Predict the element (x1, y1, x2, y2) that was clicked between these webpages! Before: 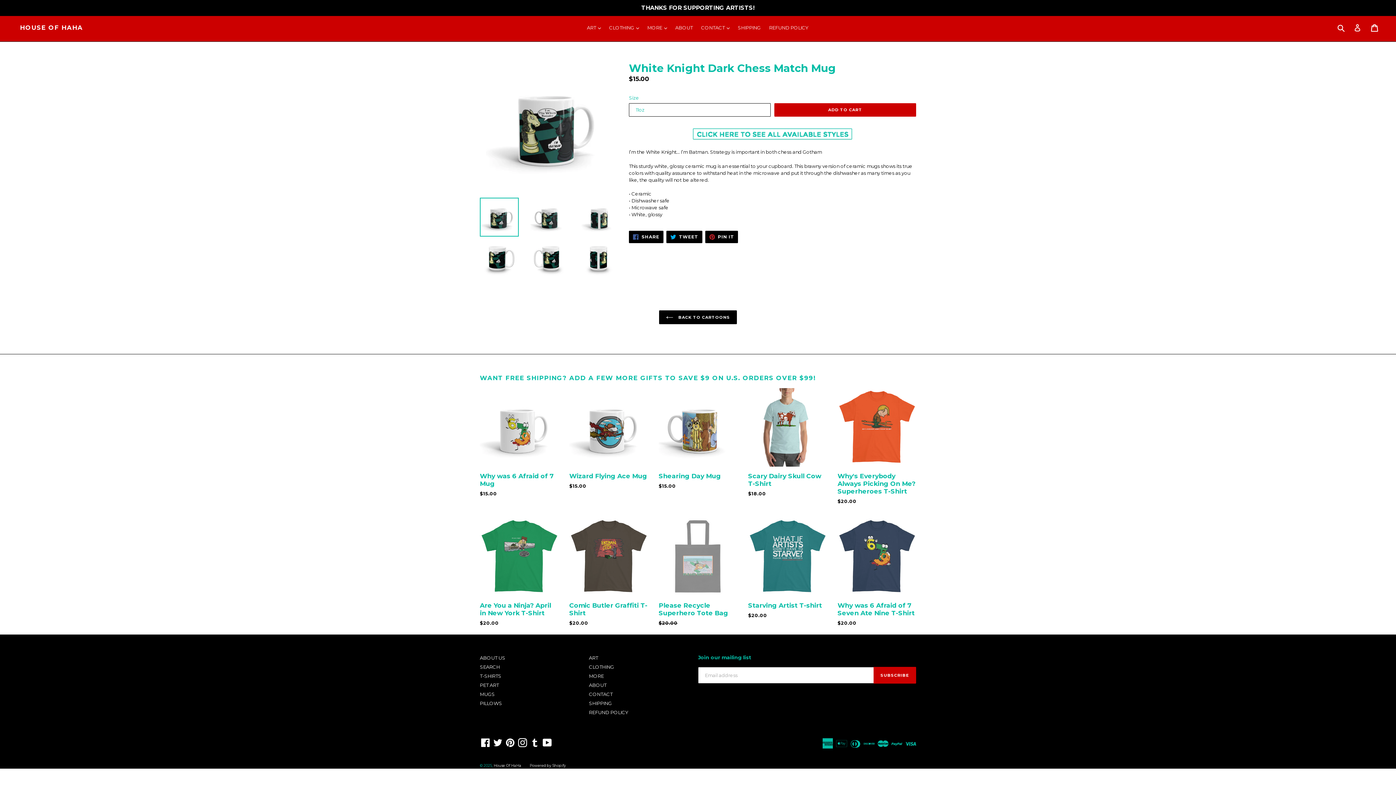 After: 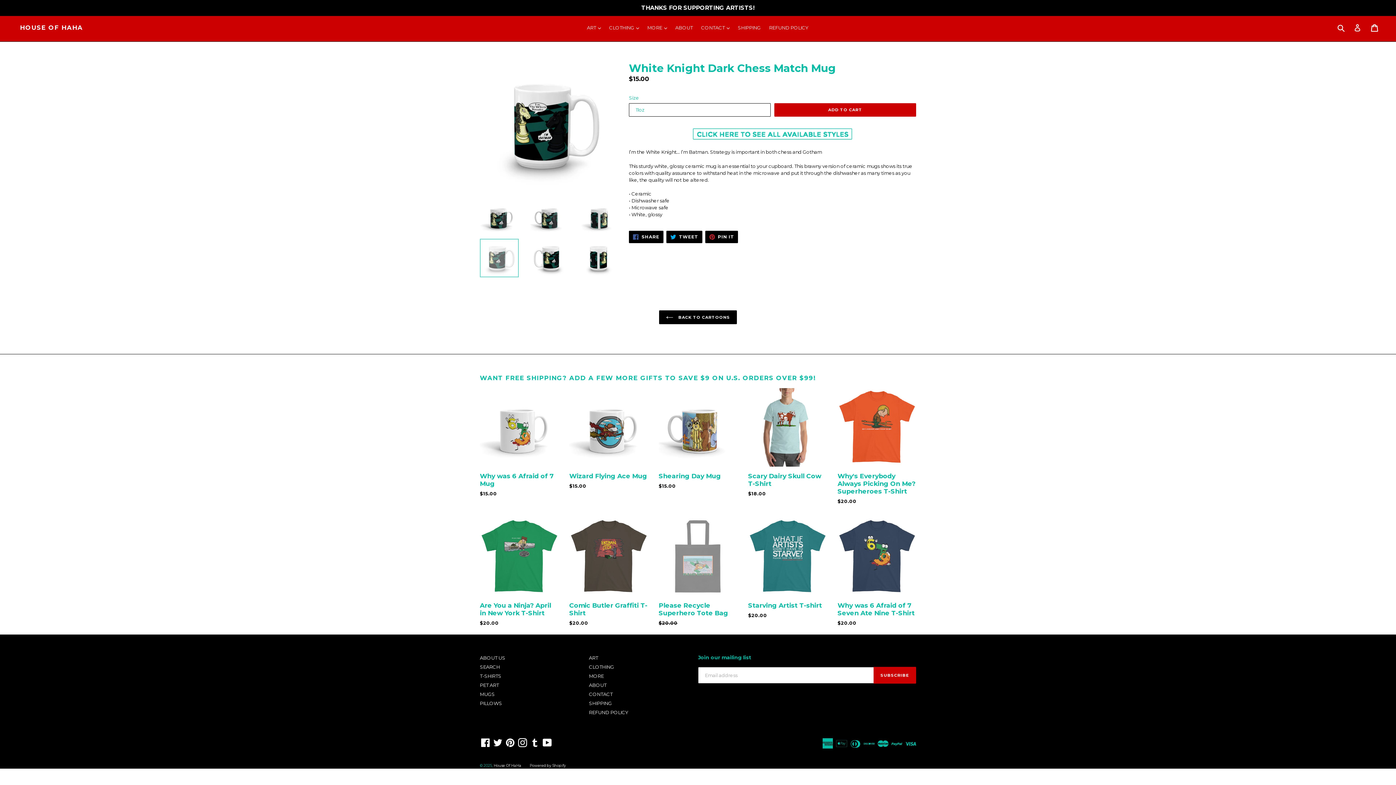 Action: bbox: (480, 238, 518, 277)